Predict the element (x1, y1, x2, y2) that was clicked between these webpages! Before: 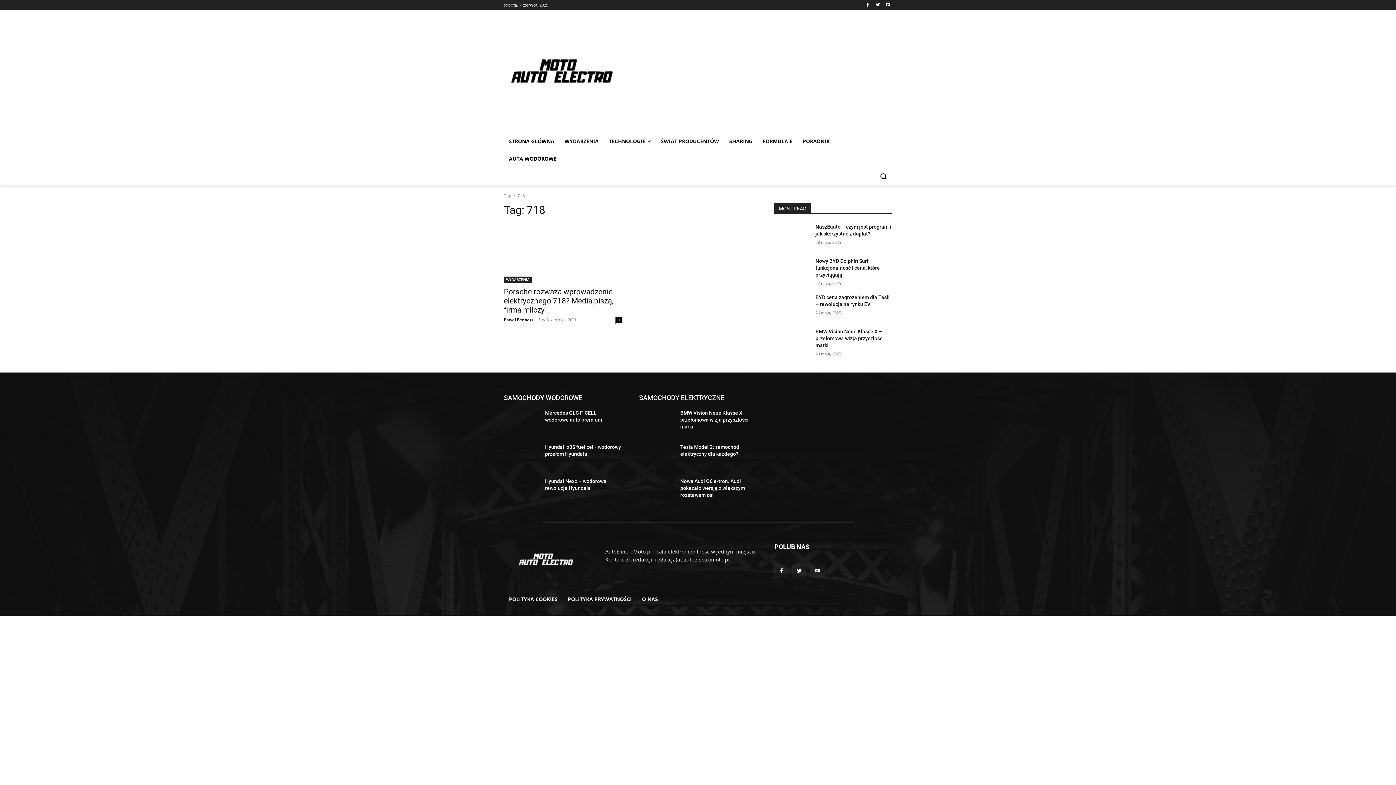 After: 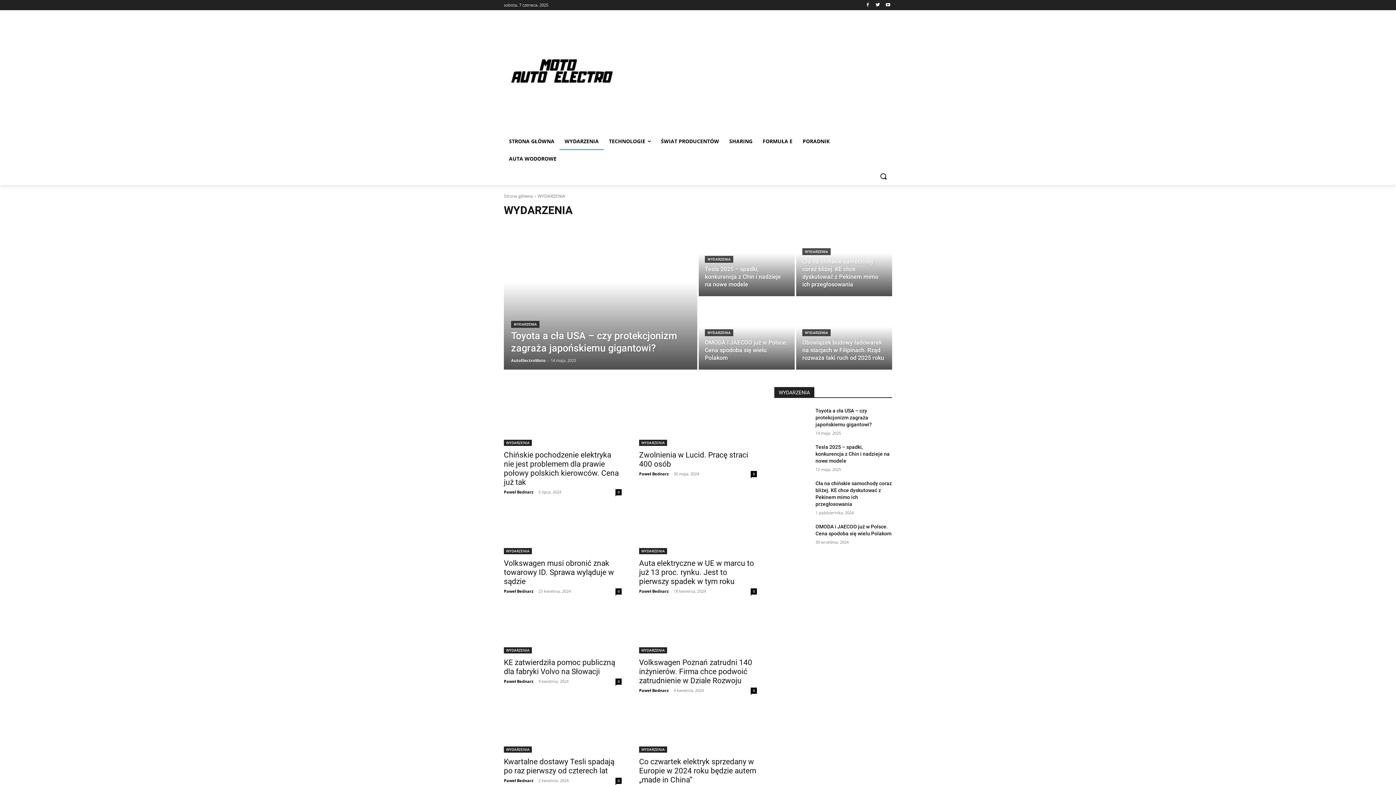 Action: label: WYDARZENIA bbox: (504, 276, 532, 282)